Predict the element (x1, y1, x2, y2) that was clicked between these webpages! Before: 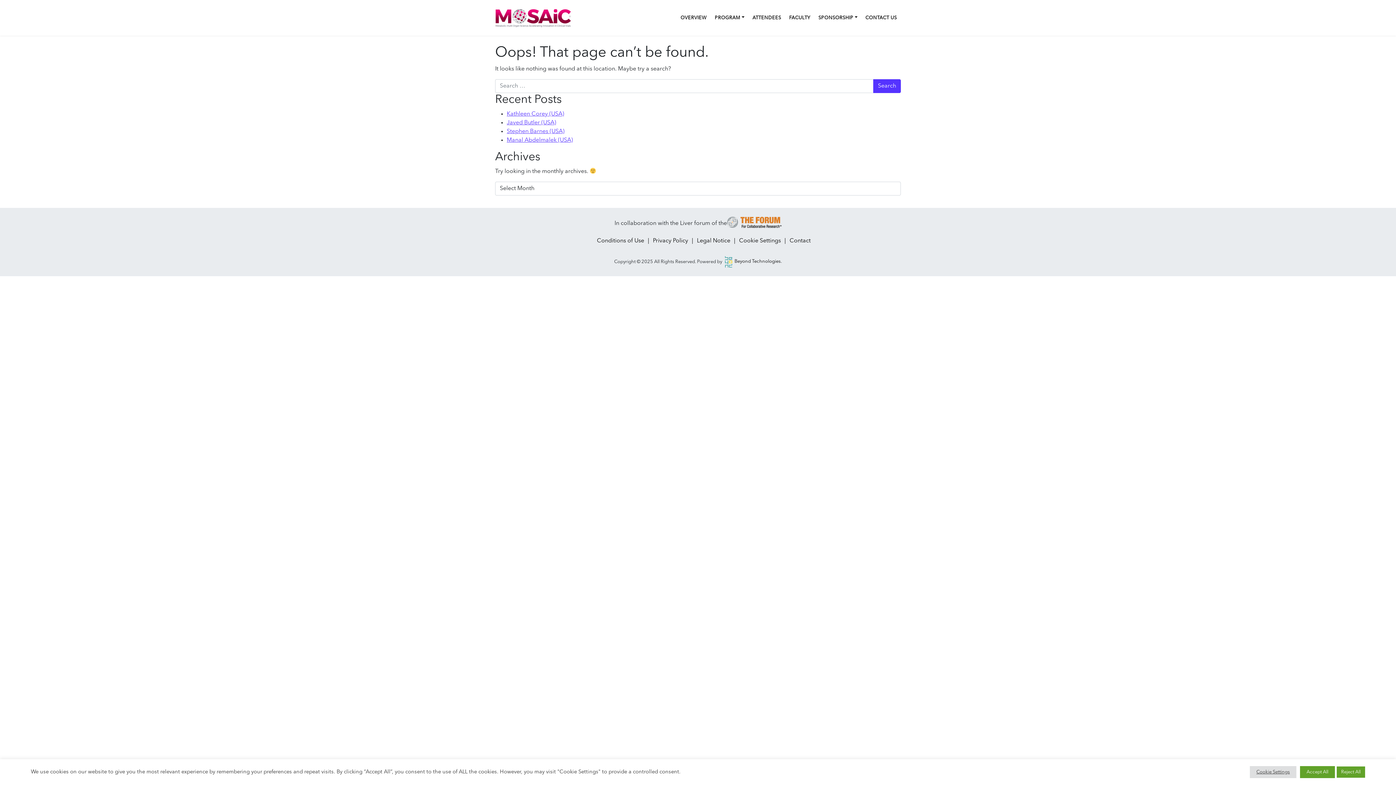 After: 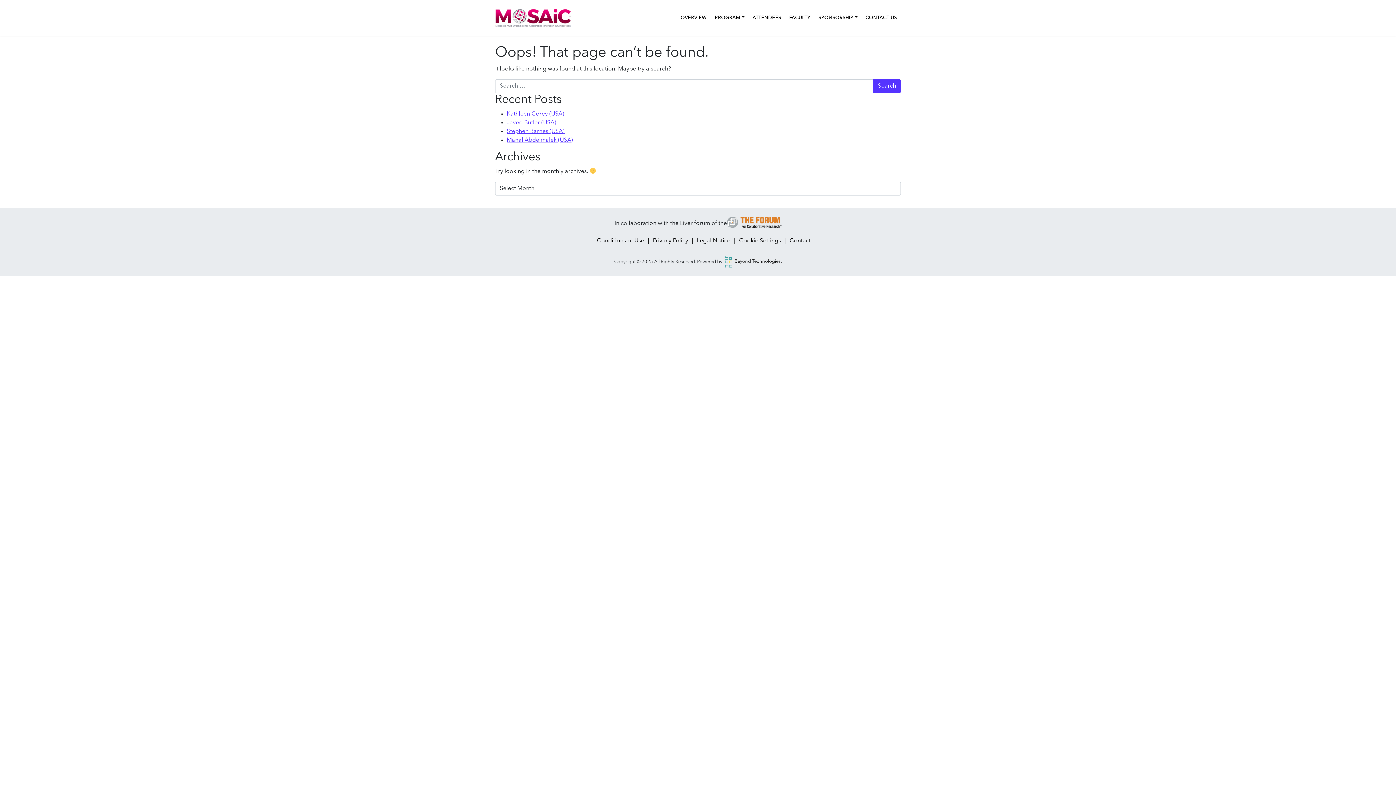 Action: bbox: (1300, 766, 1335, 778) label: Accept All